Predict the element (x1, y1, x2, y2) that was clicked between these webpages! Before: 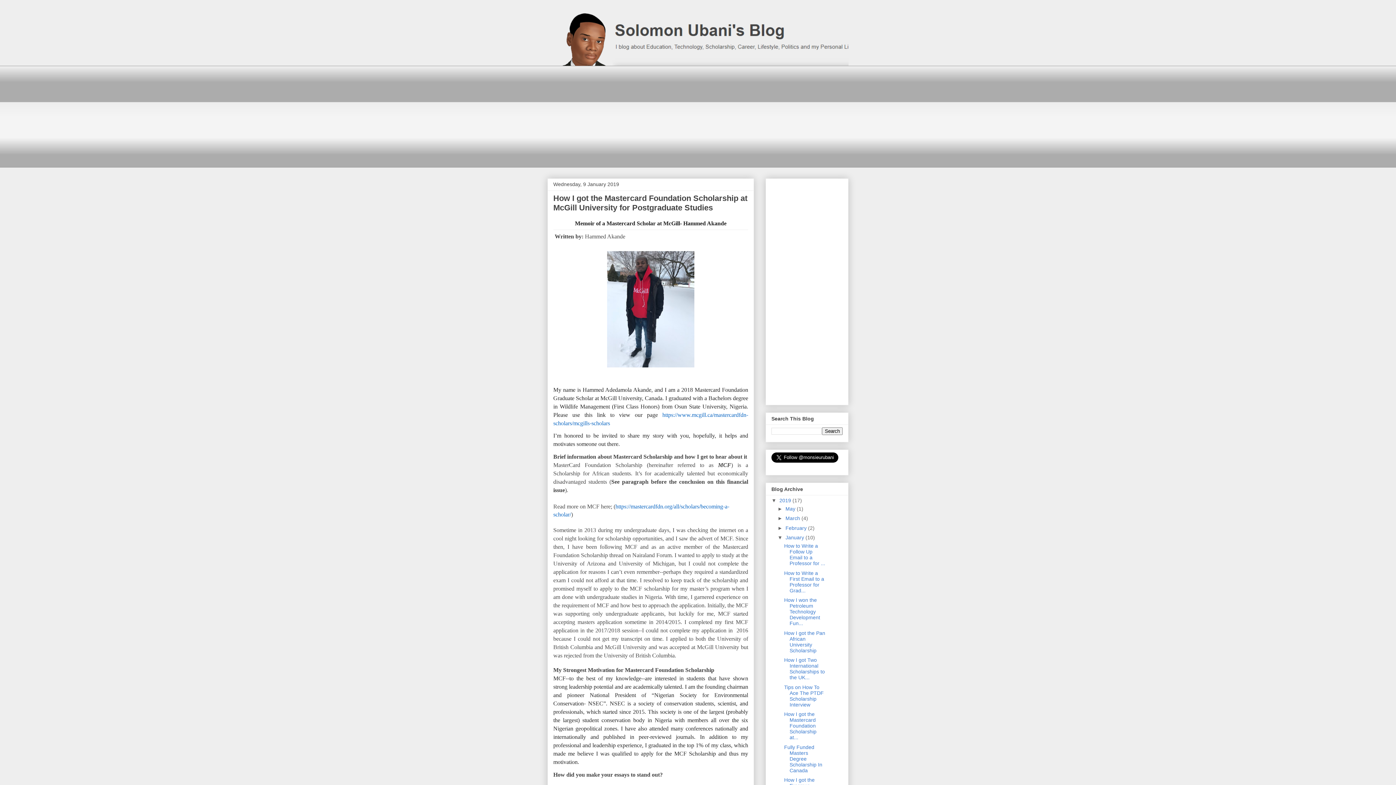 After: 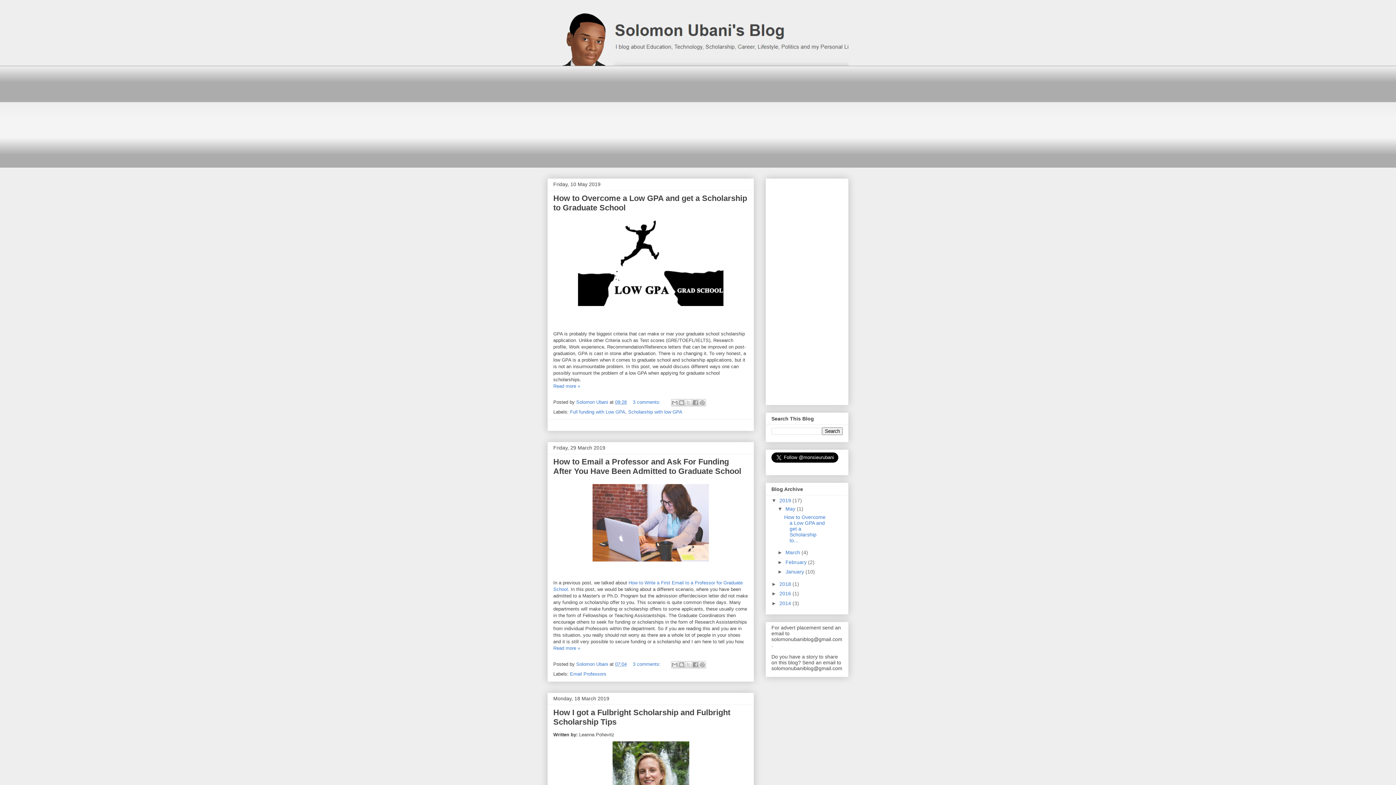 Action: bbox: (547, 10, 848, 65)